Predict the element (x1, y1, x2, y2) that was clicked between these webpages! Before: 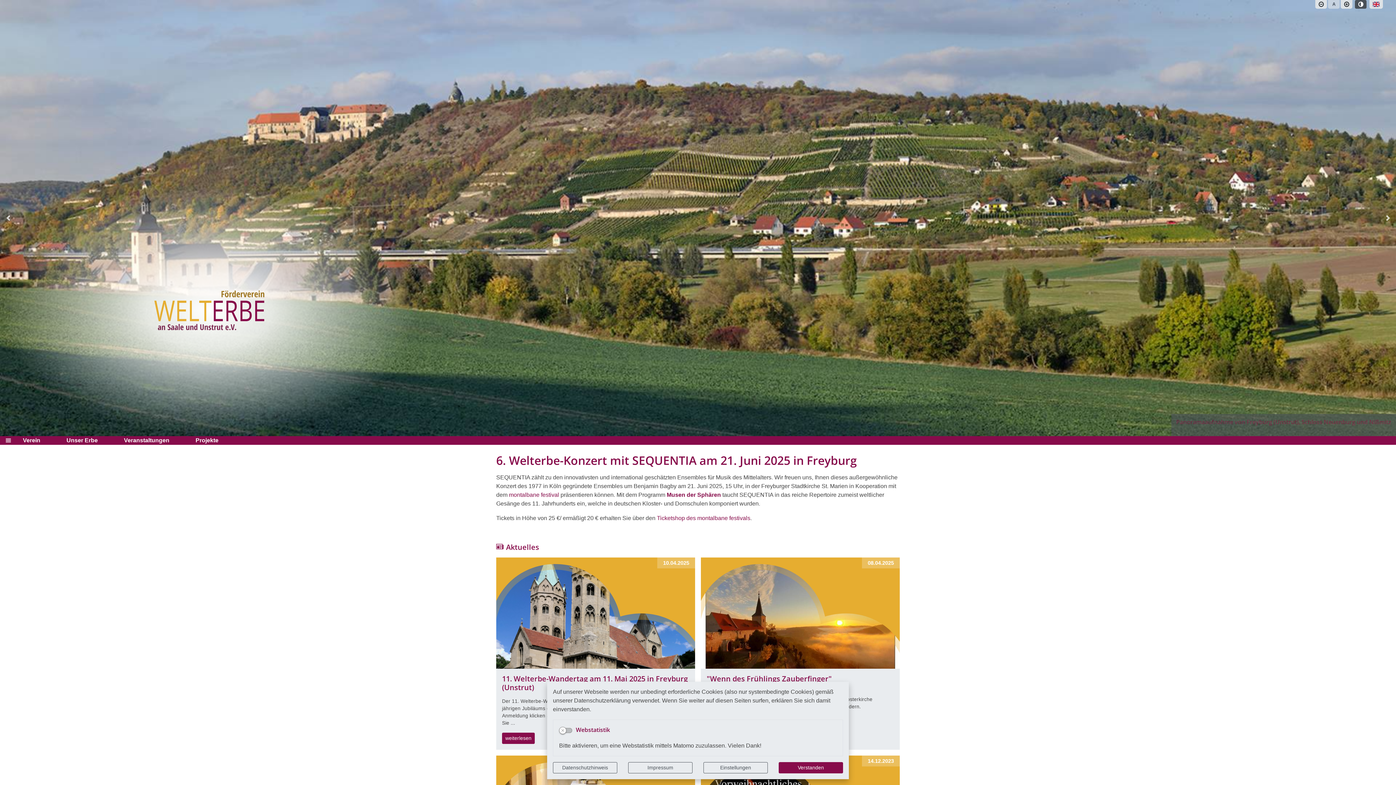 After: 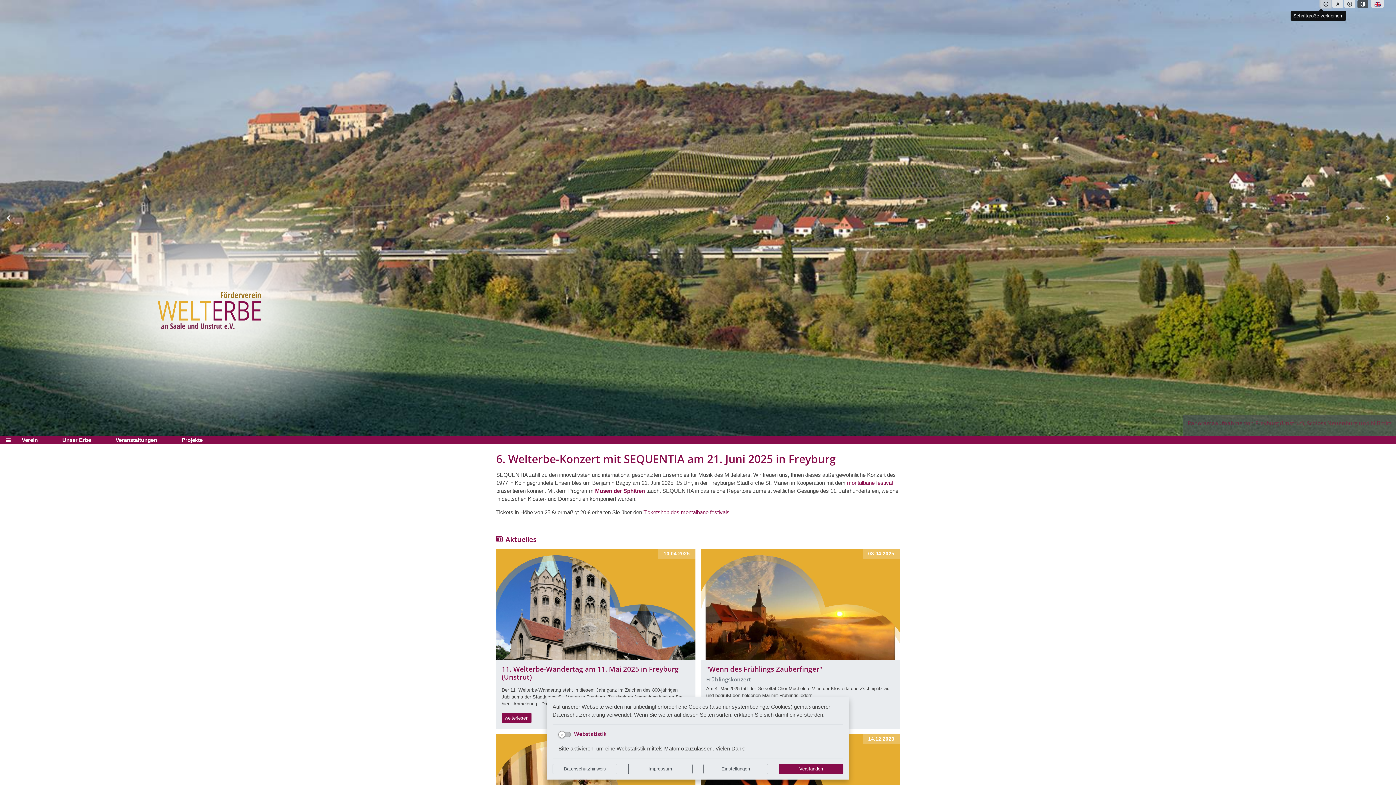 Action: bbox: (1315, 0, 1327, 8) label: Schriftgröße verkleinern